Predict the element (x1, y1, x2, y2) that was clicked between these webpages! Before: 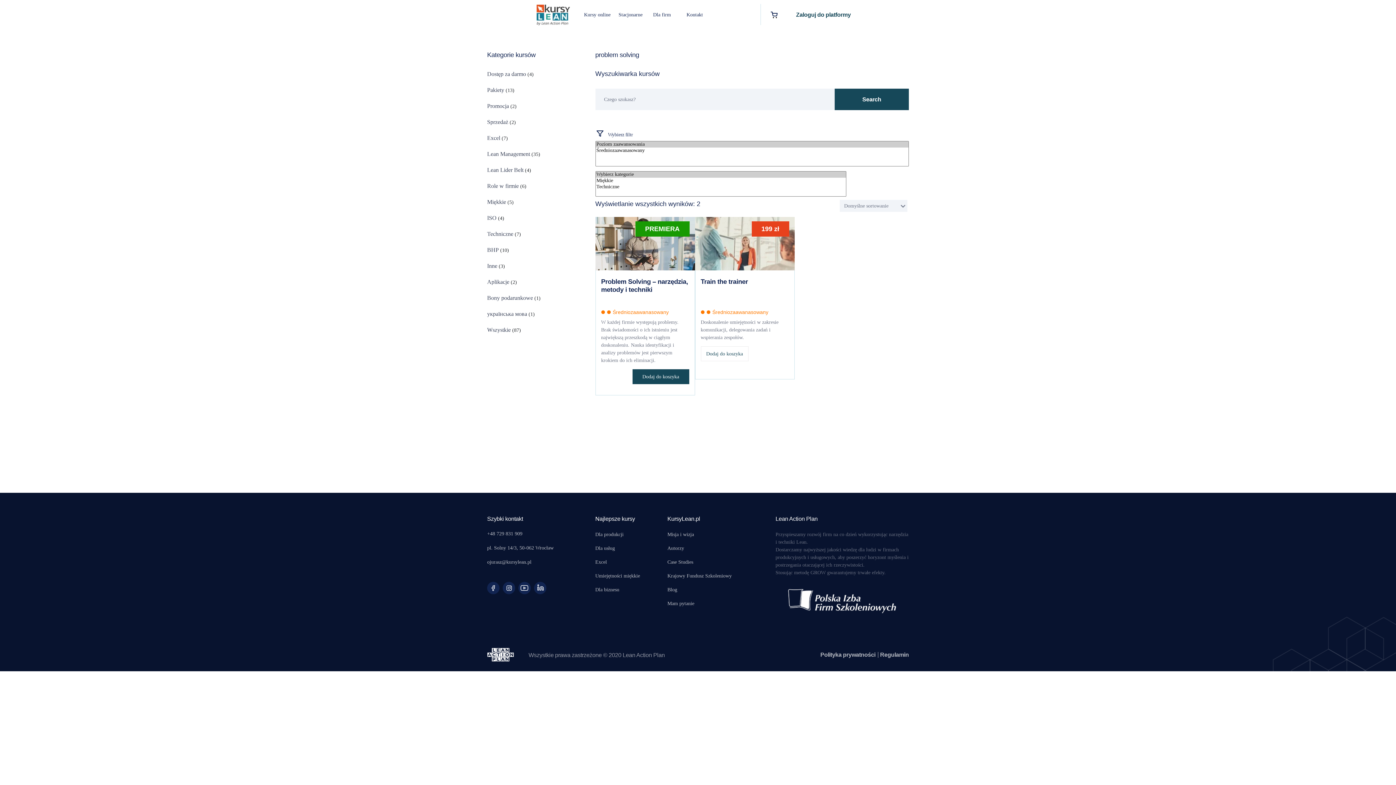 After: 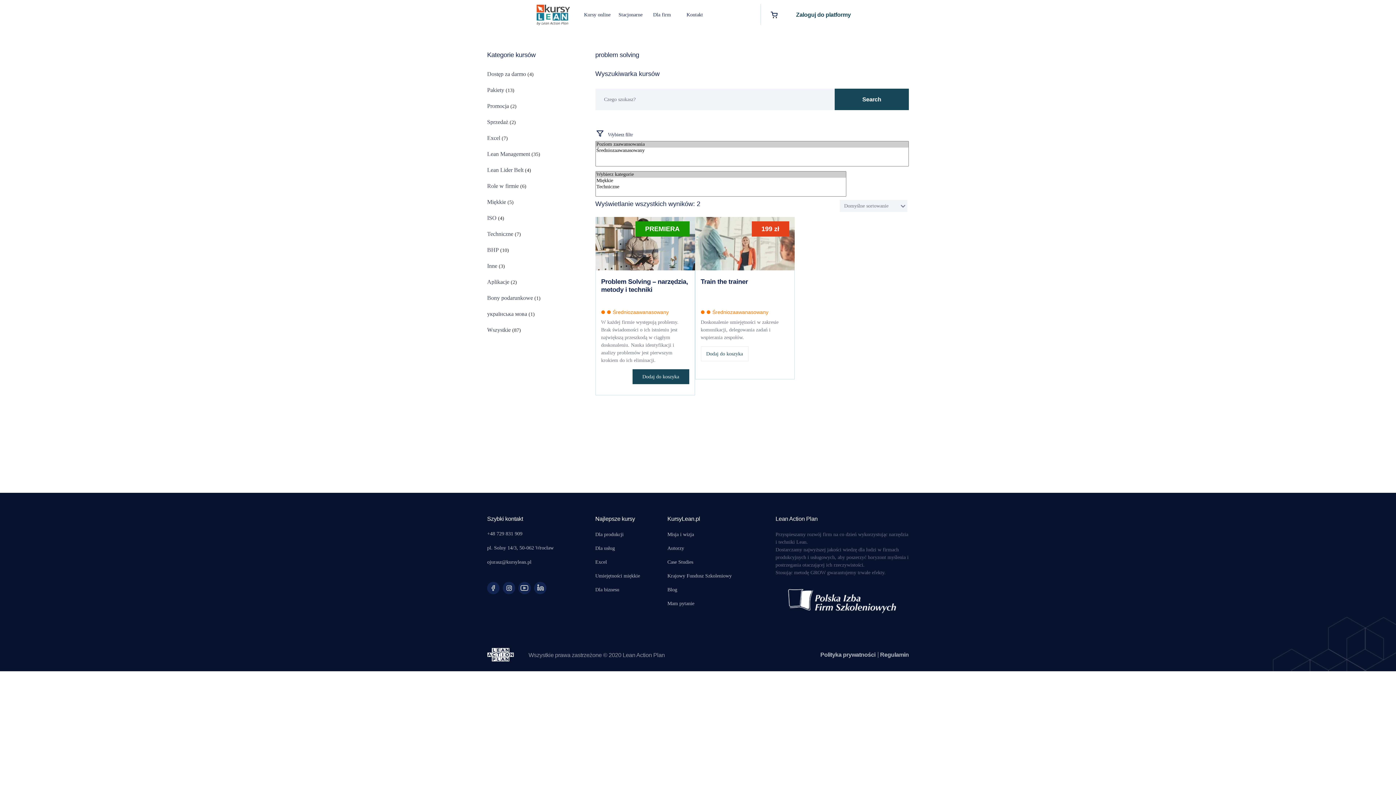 Action: label: Search bbox: (834, 88, 909, 110)